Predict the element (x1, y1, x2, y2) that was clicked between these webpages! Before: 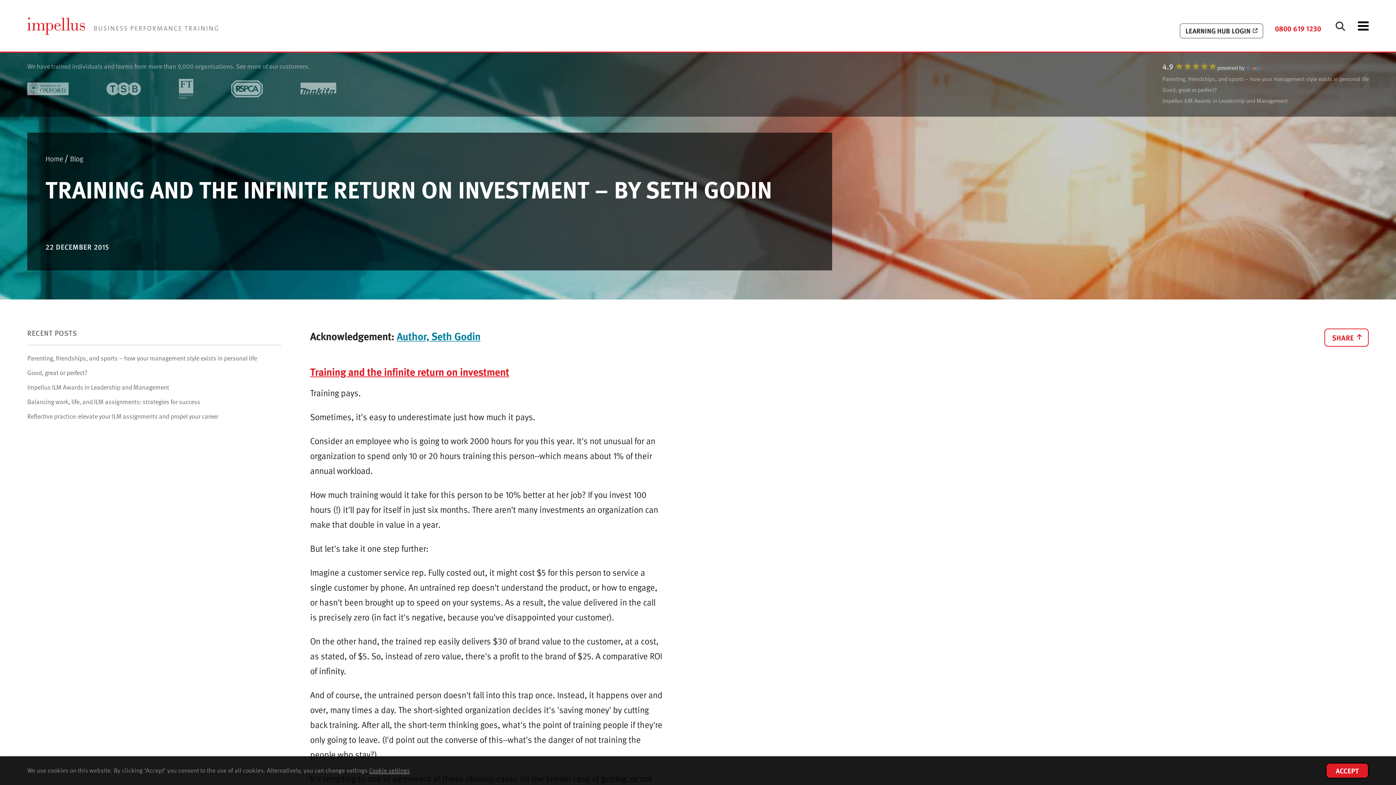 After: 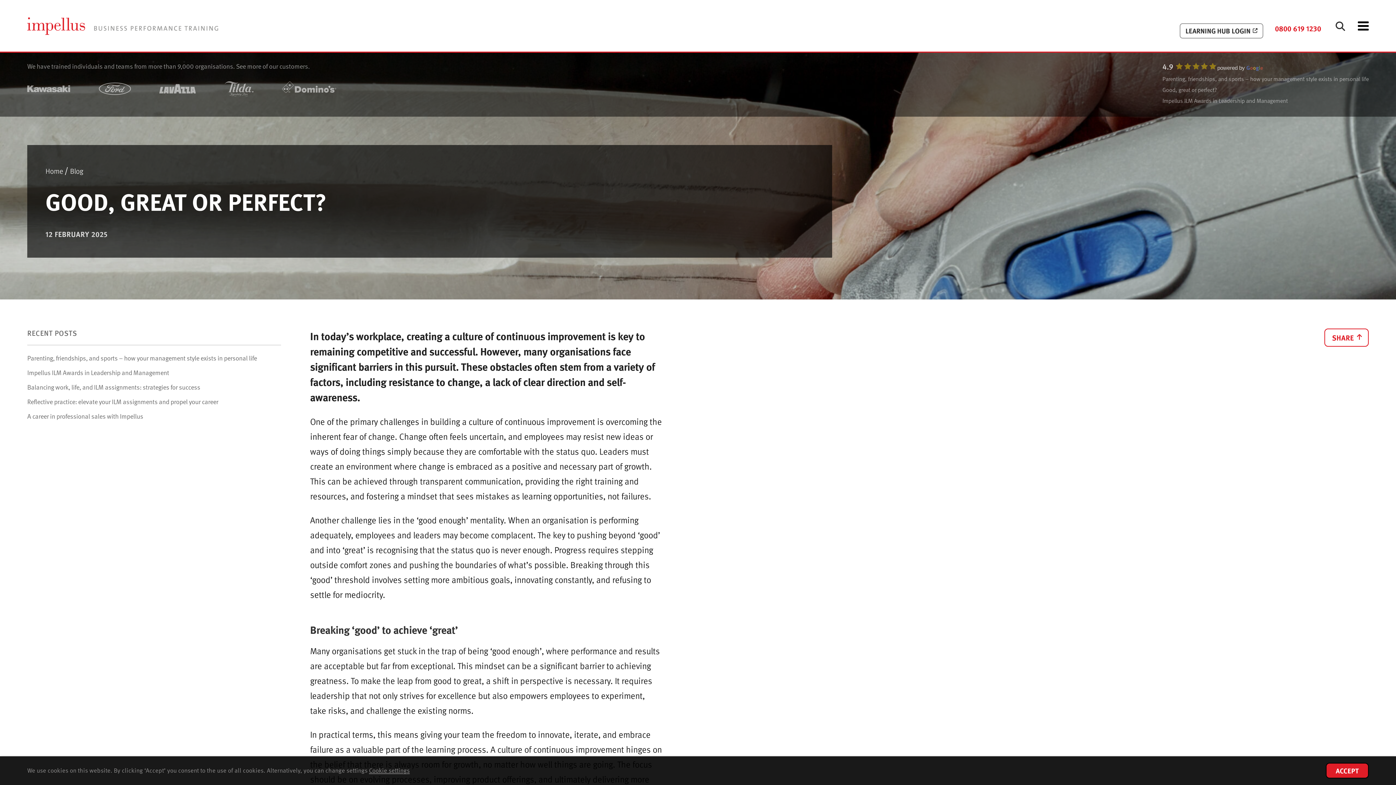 Action: label: Good, great or perfect? bbox: (1162, 85, 1217, 94)